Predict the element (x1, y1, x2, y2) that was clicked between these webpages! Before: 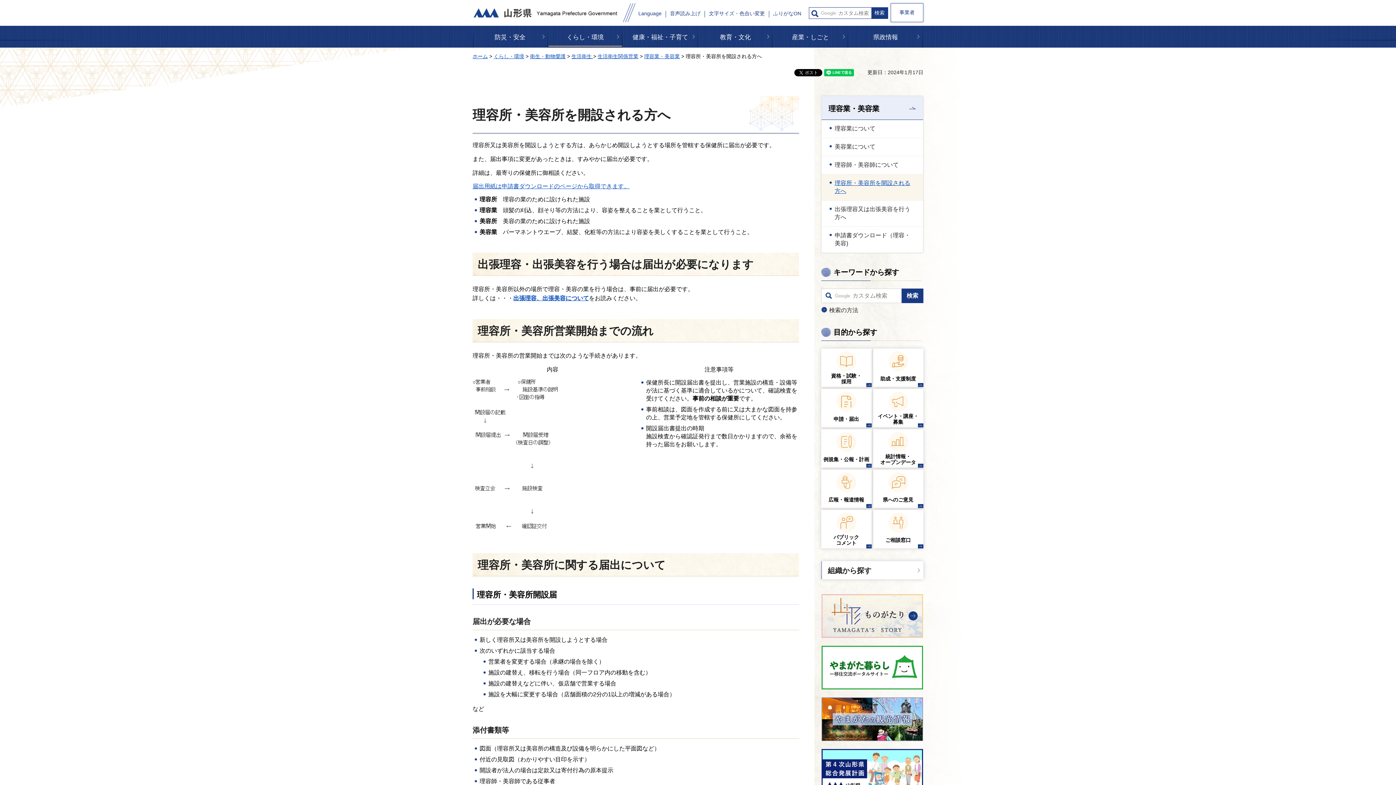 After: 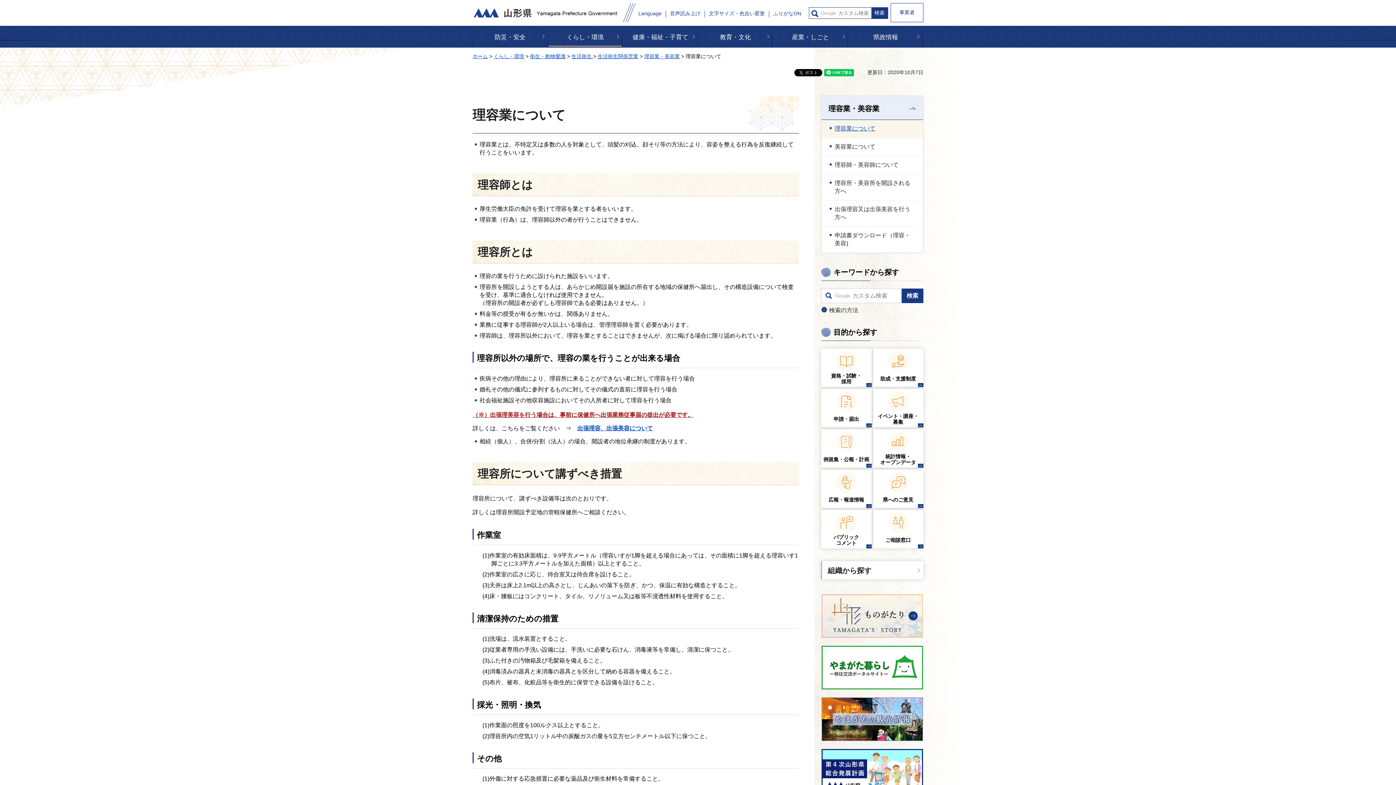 Action: bbox: (821, 120, 923, 137) label: 理容業について